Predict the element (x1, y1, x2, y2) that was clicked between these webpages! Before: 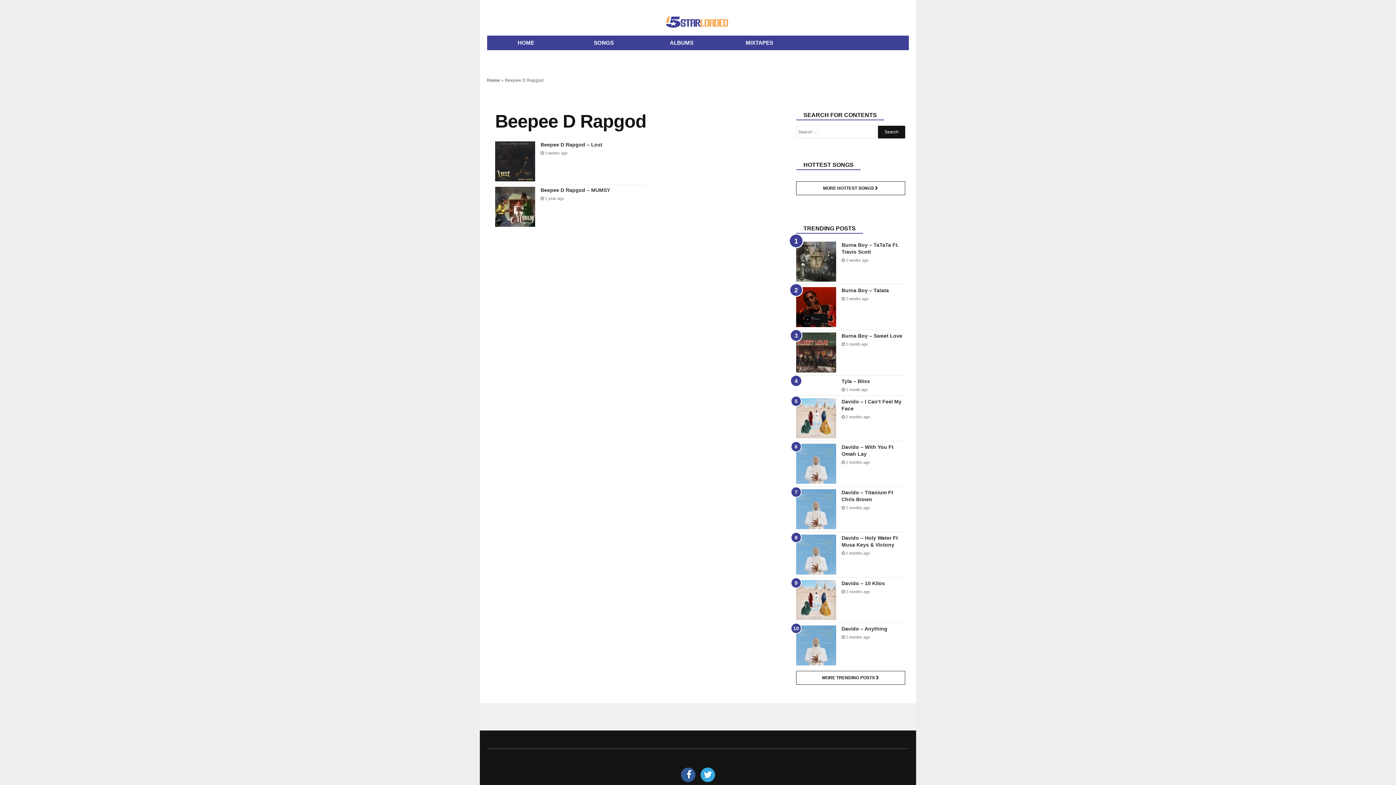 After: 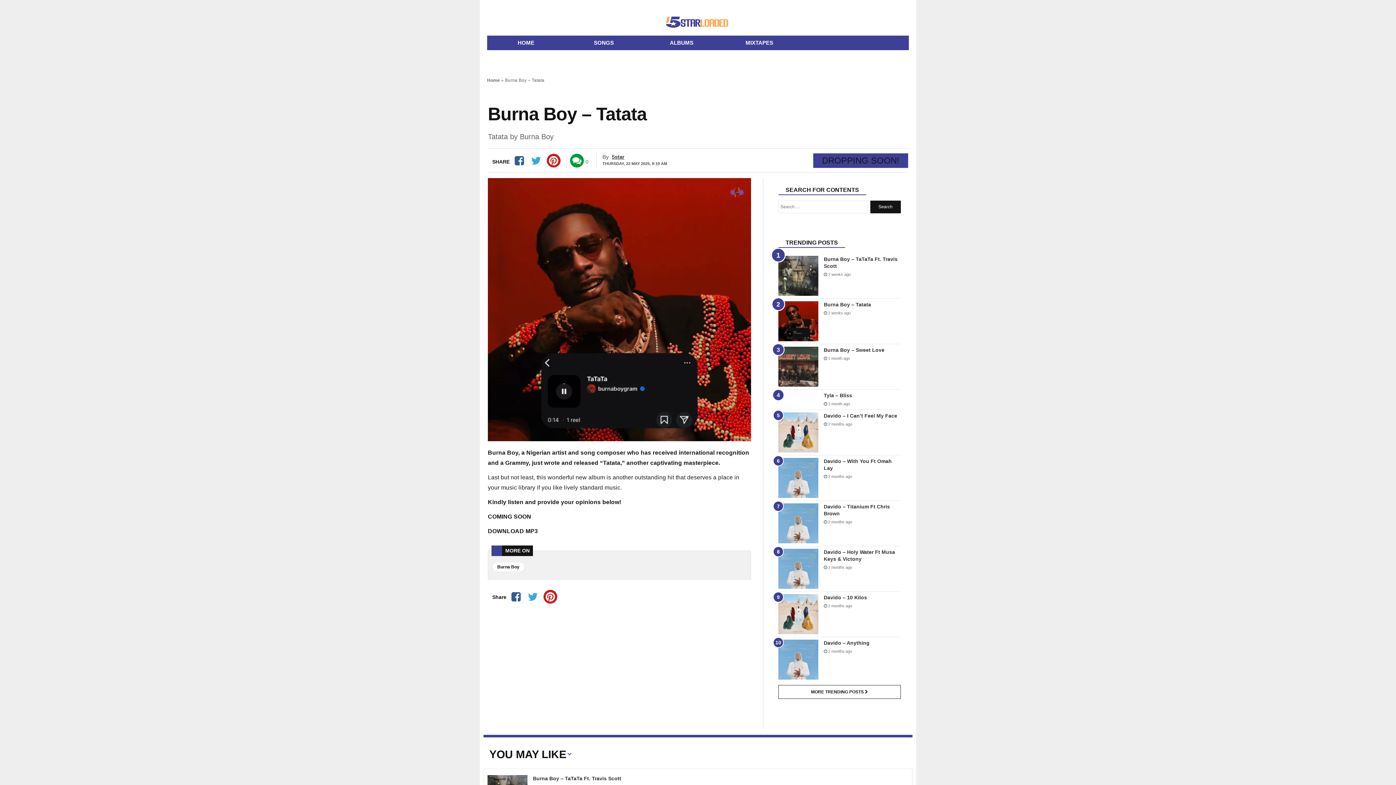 Action: bbox: (796, 287, 836, 327)